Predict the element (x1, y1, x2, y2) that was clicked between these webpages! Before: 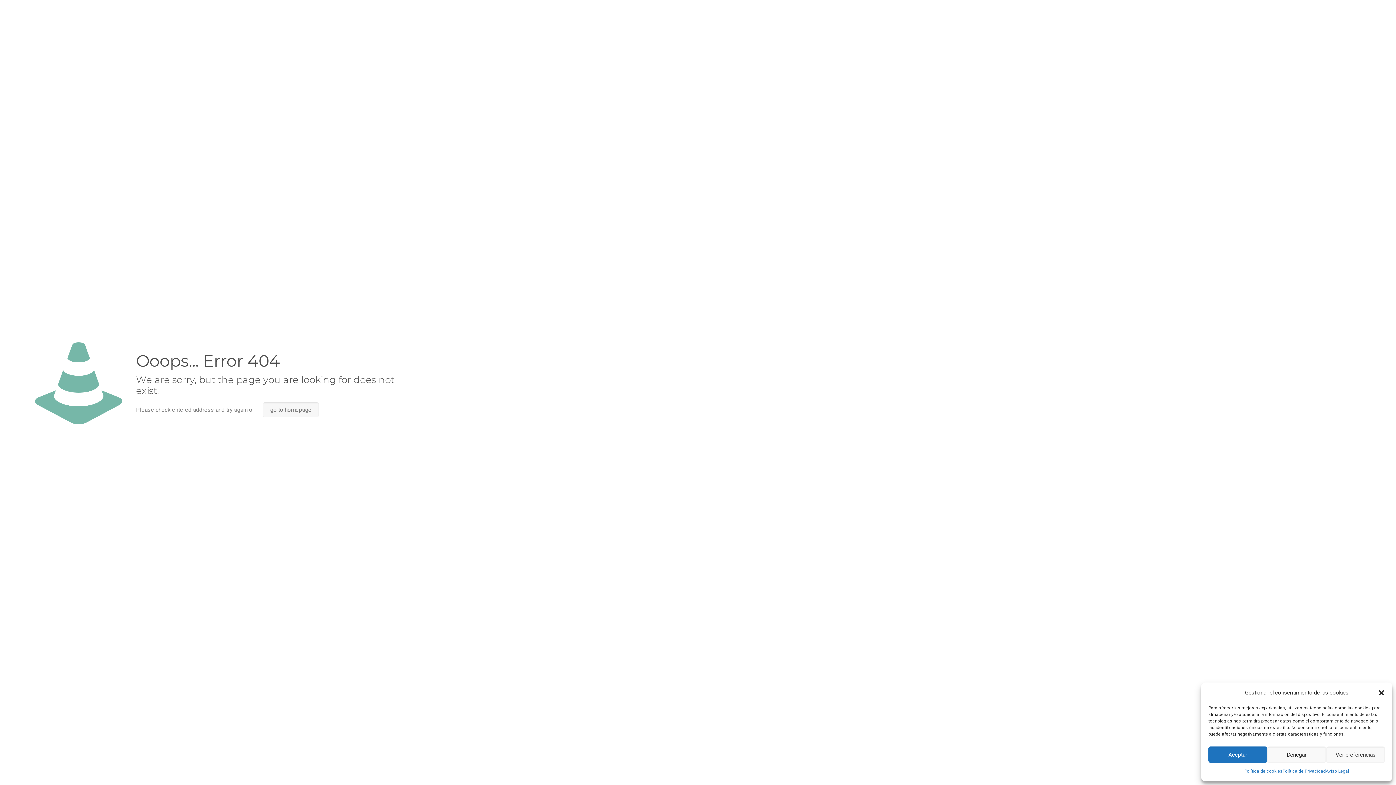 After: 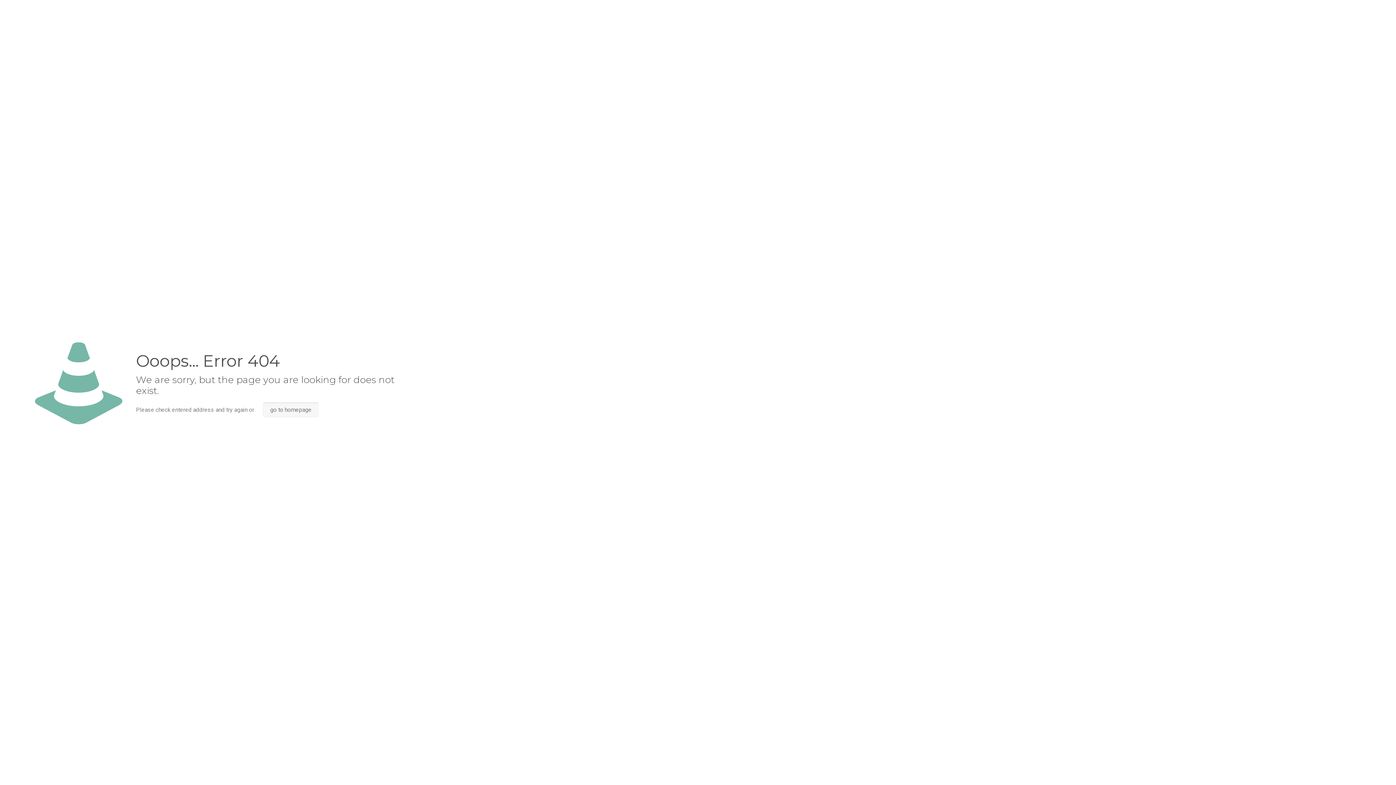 Action: label: Aceptar bbox: (1208, 746, 1267, 763)